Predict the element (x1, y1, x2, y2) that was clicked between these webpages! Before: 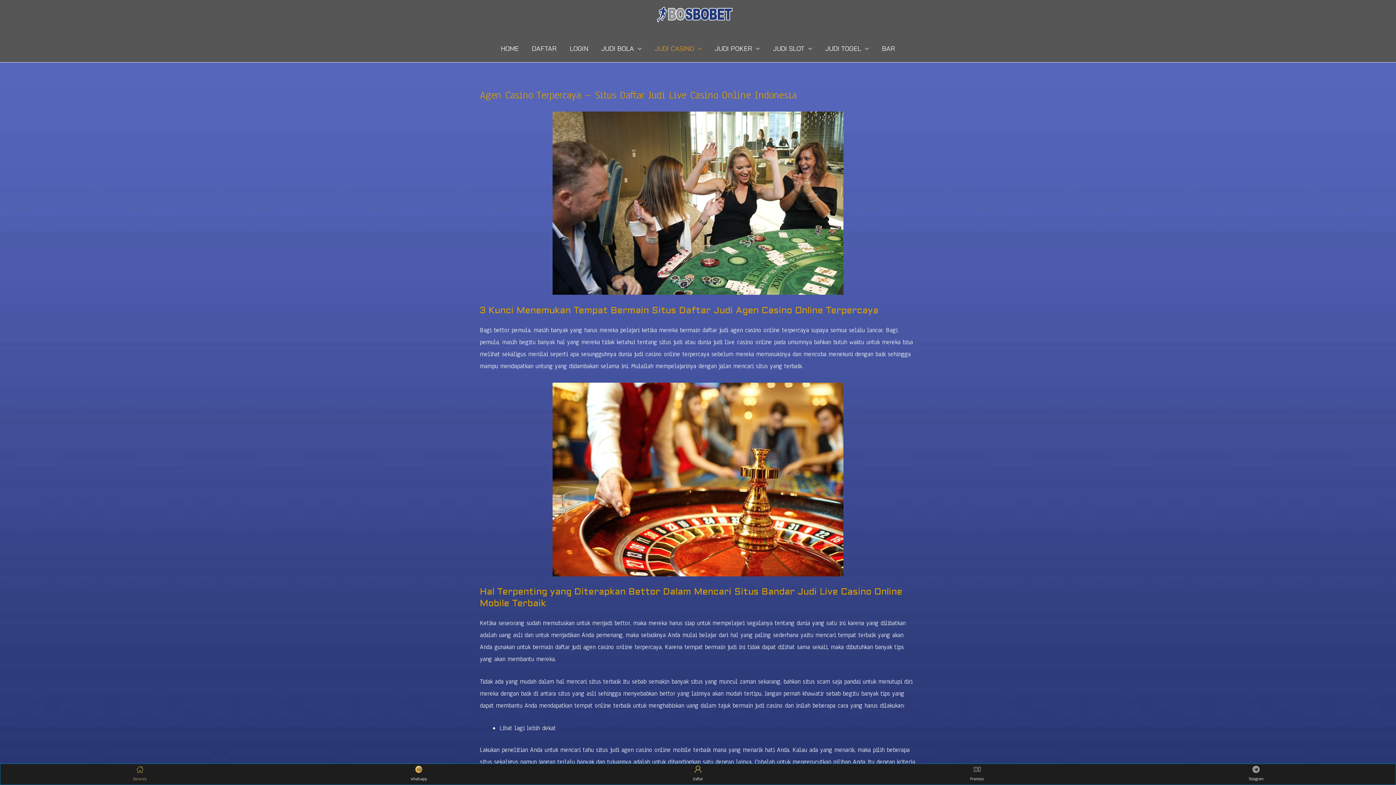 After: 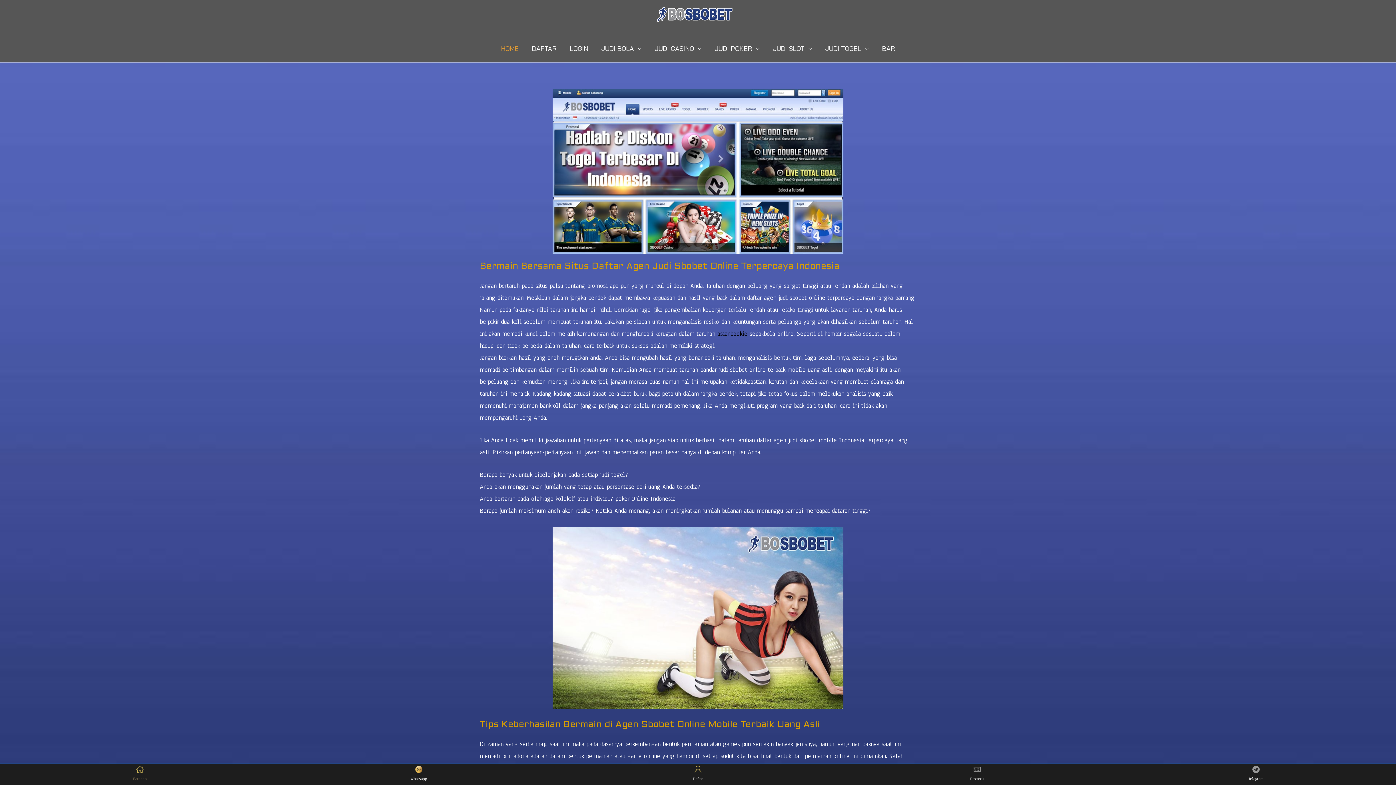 Action: bbox: (130, 766, 149, 783) label: Beranda